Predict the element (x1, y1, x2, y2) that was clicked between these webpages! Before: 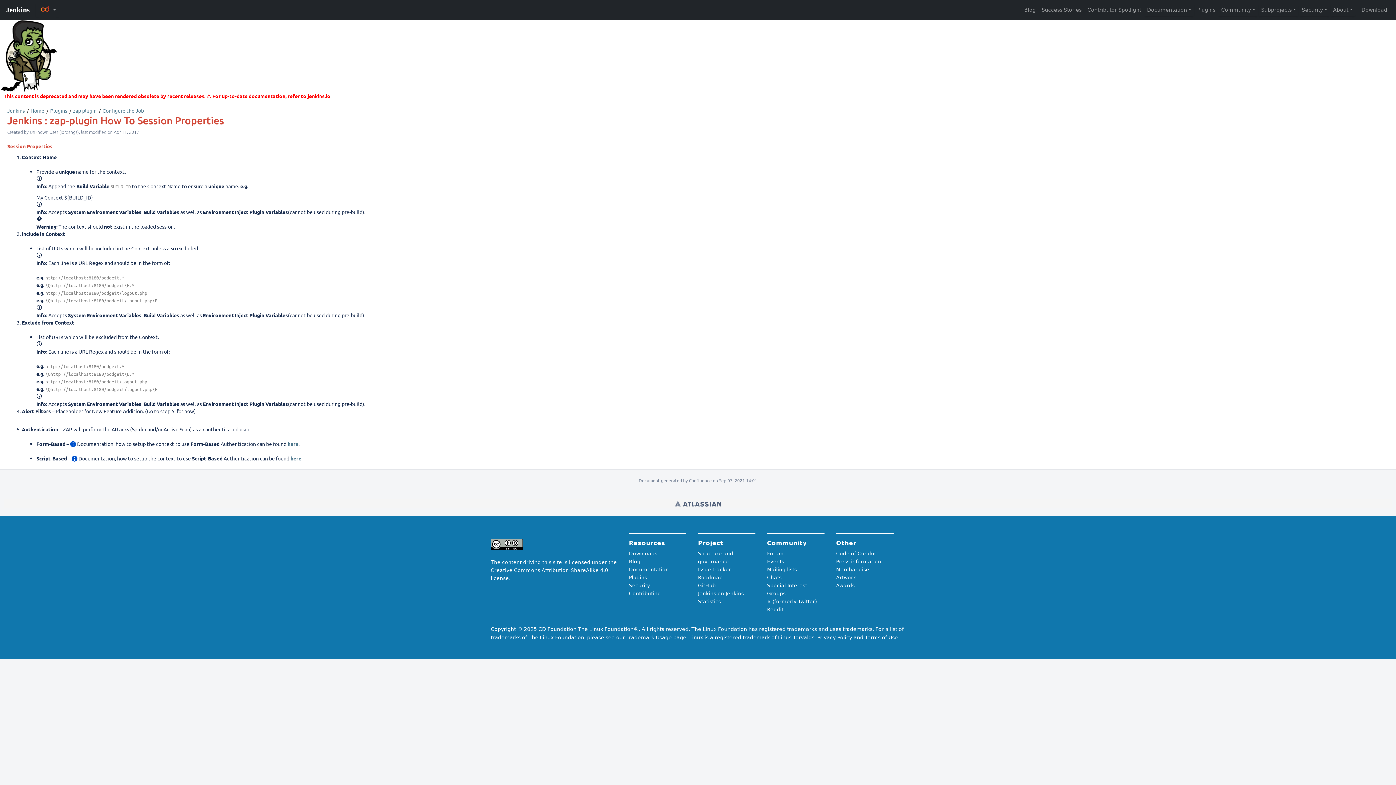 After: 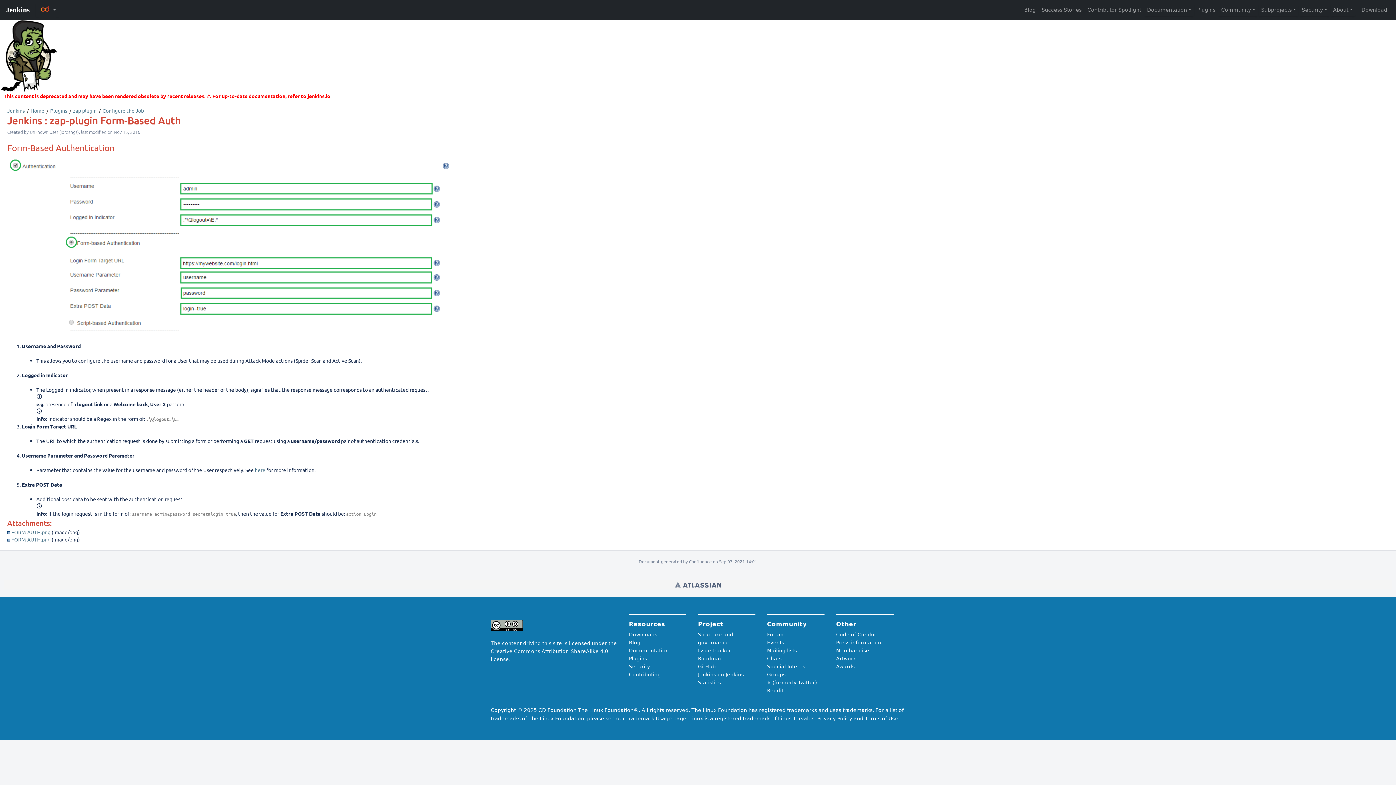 Action: label: here bbox: (287, 440, 298, 447)